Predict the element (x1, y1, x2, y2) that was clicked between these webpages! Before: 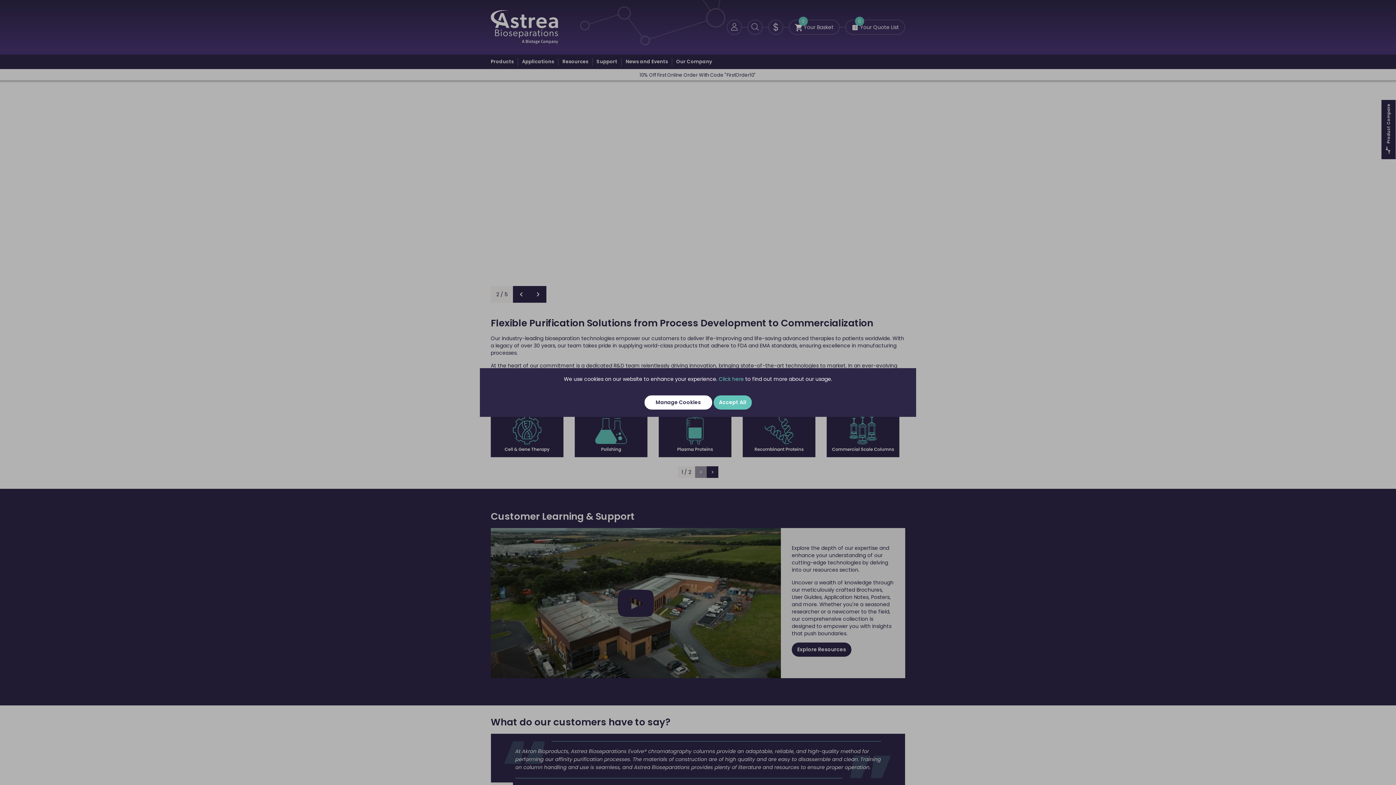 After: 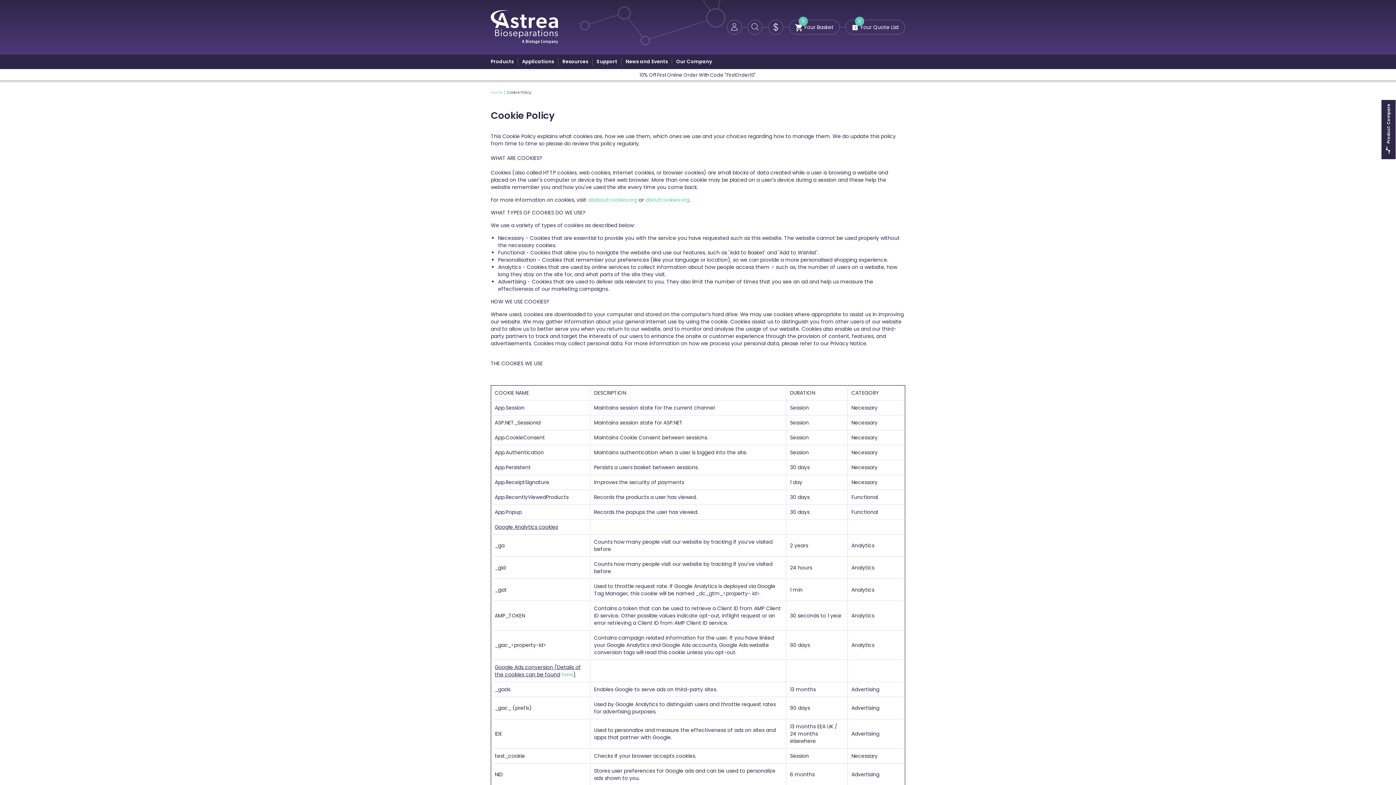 Action: label: Click here bbox: (718, 375, 744, 382)